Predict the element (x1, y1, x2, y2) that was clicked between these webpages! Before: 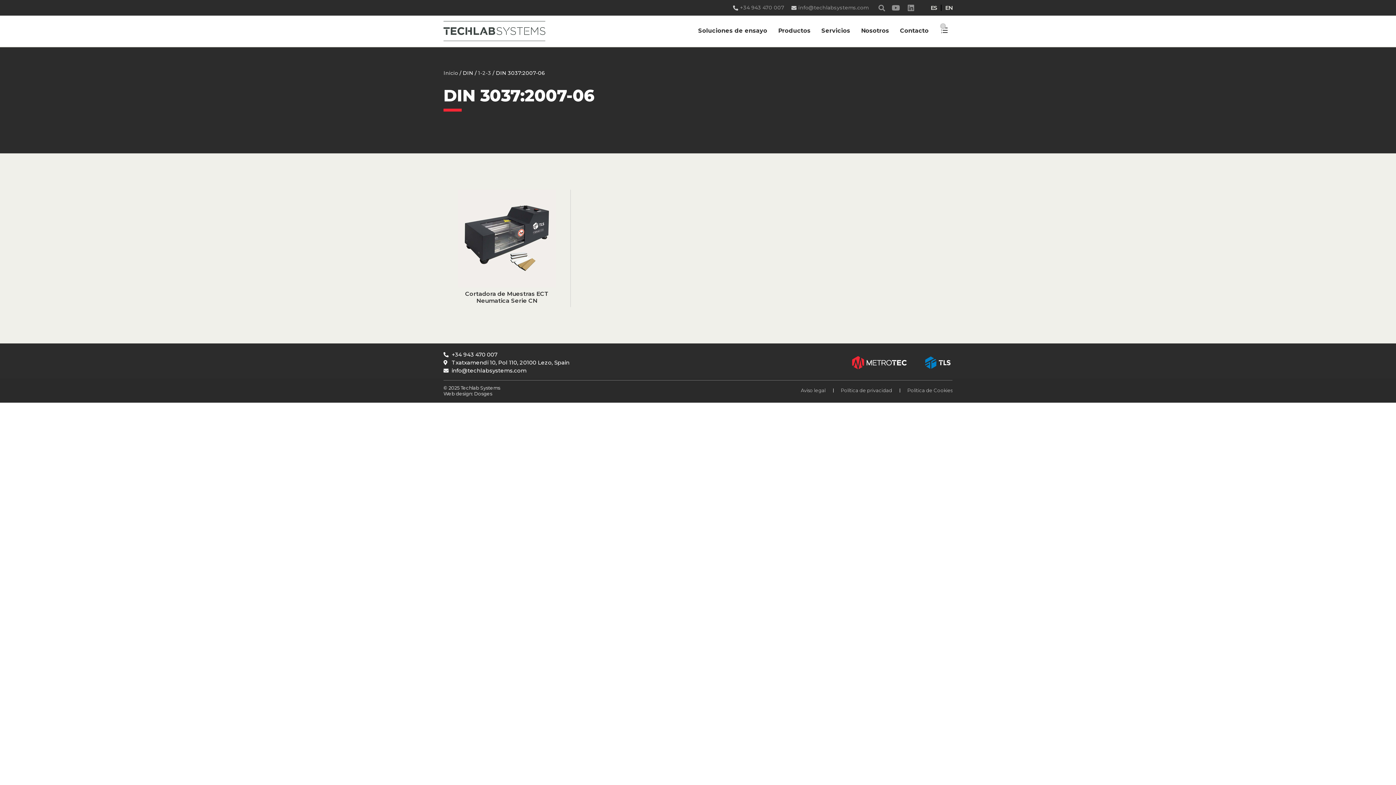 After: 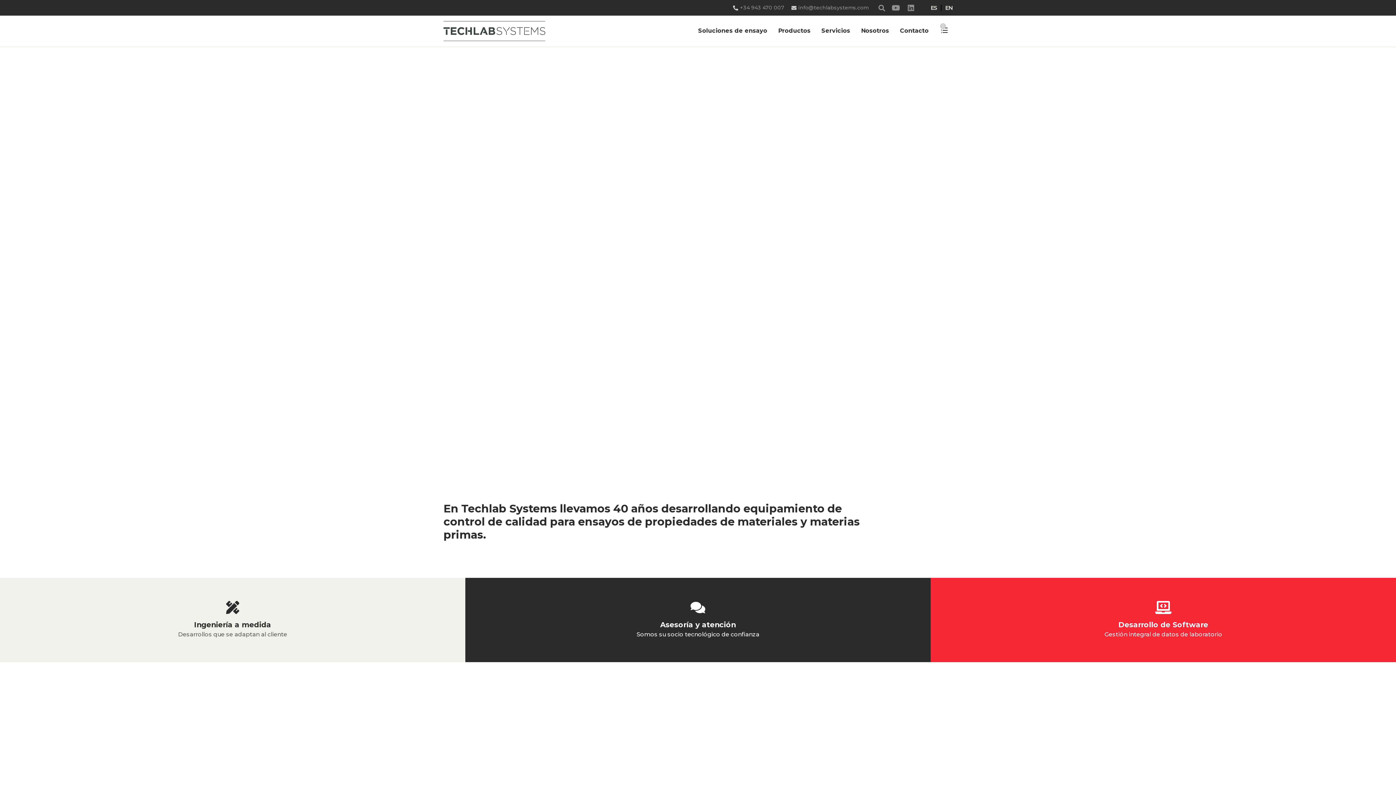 Action: bbox: (443, 21, 545, 41)